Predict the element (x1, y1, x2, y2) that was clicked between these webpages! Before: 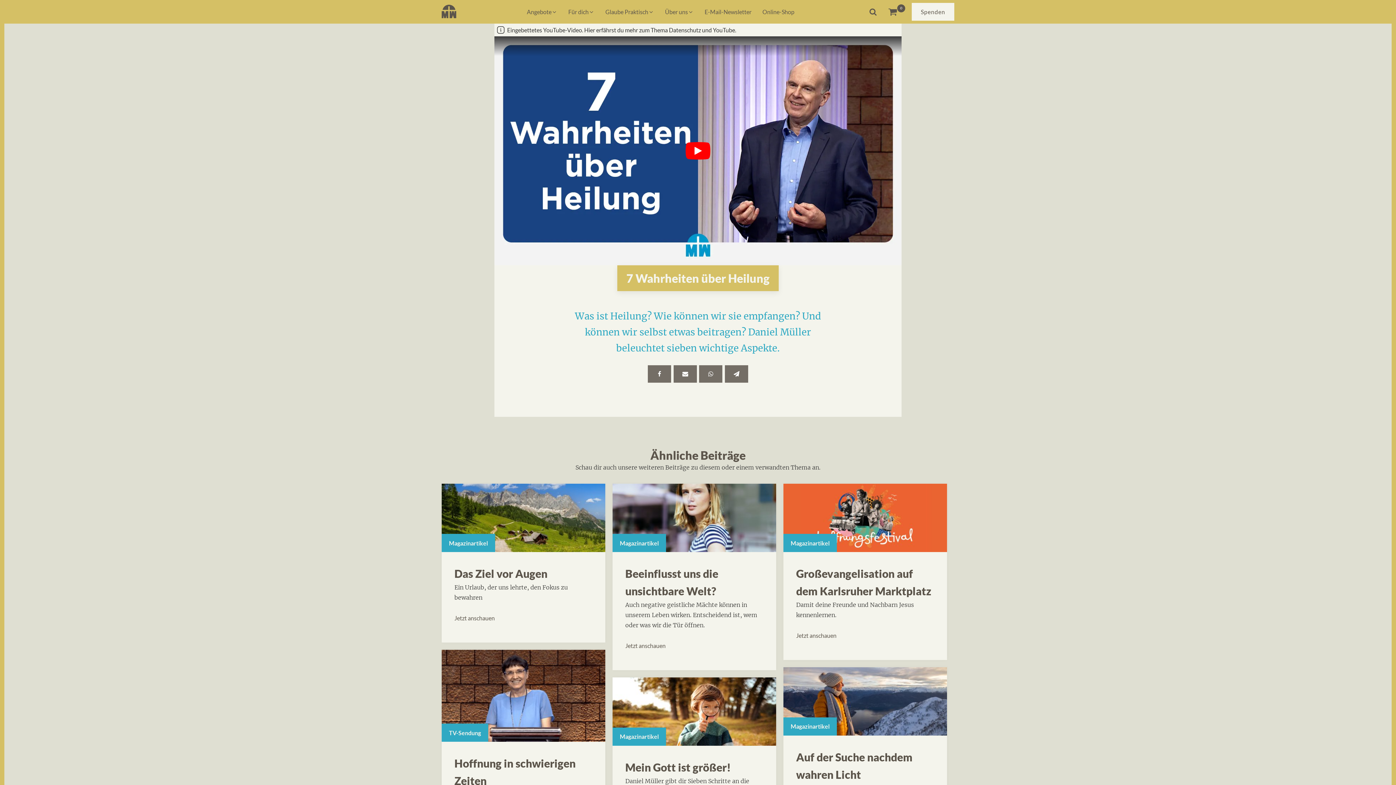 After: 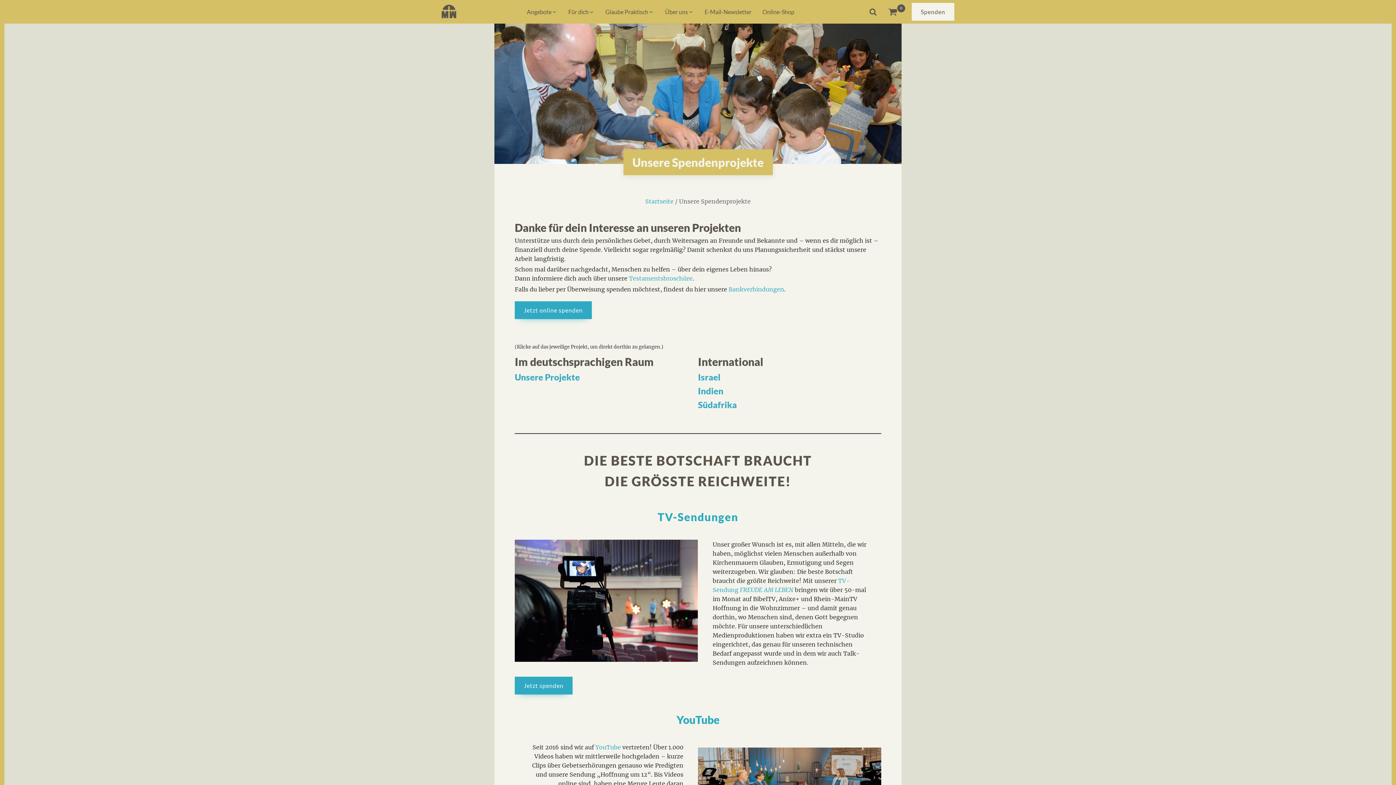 Action: label: Spenden bbox: (911, 2, 954, 20)